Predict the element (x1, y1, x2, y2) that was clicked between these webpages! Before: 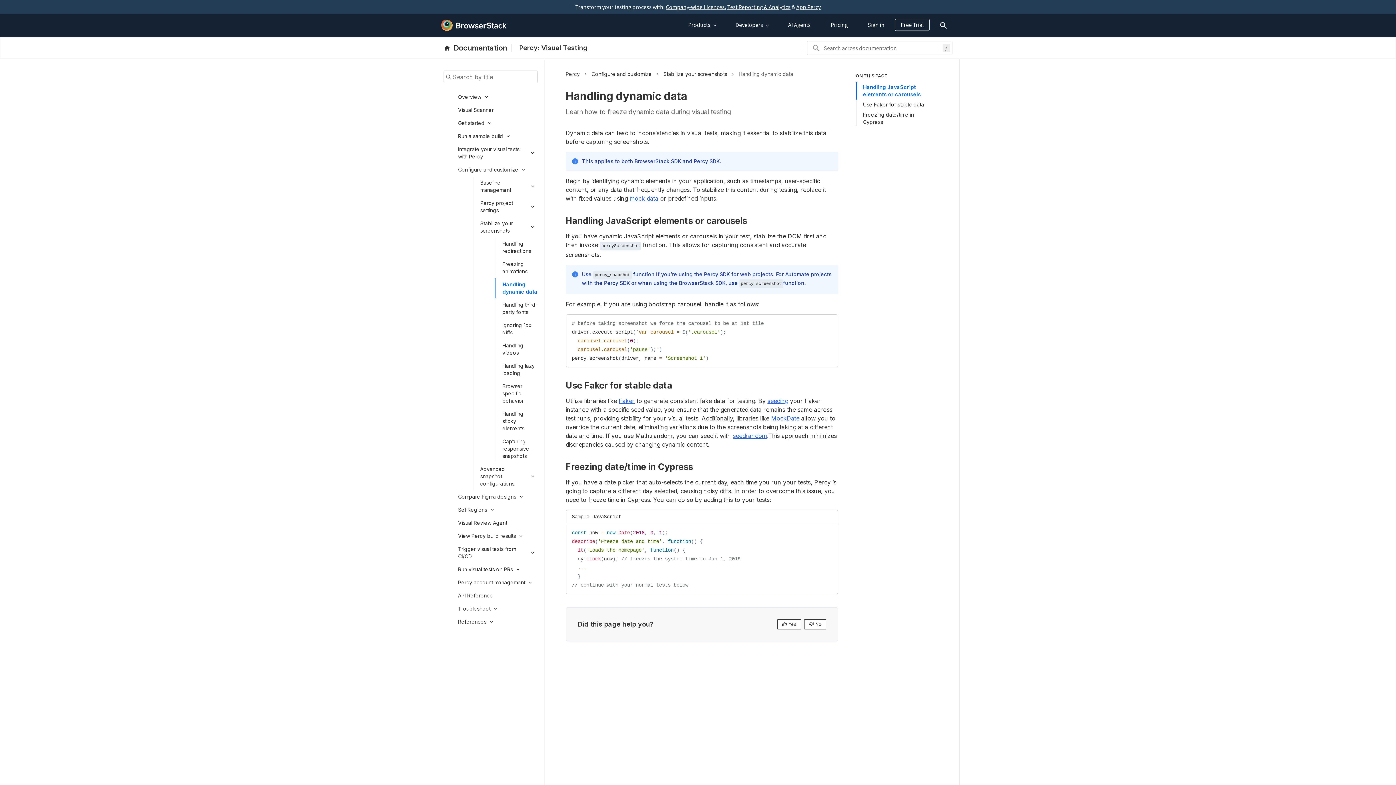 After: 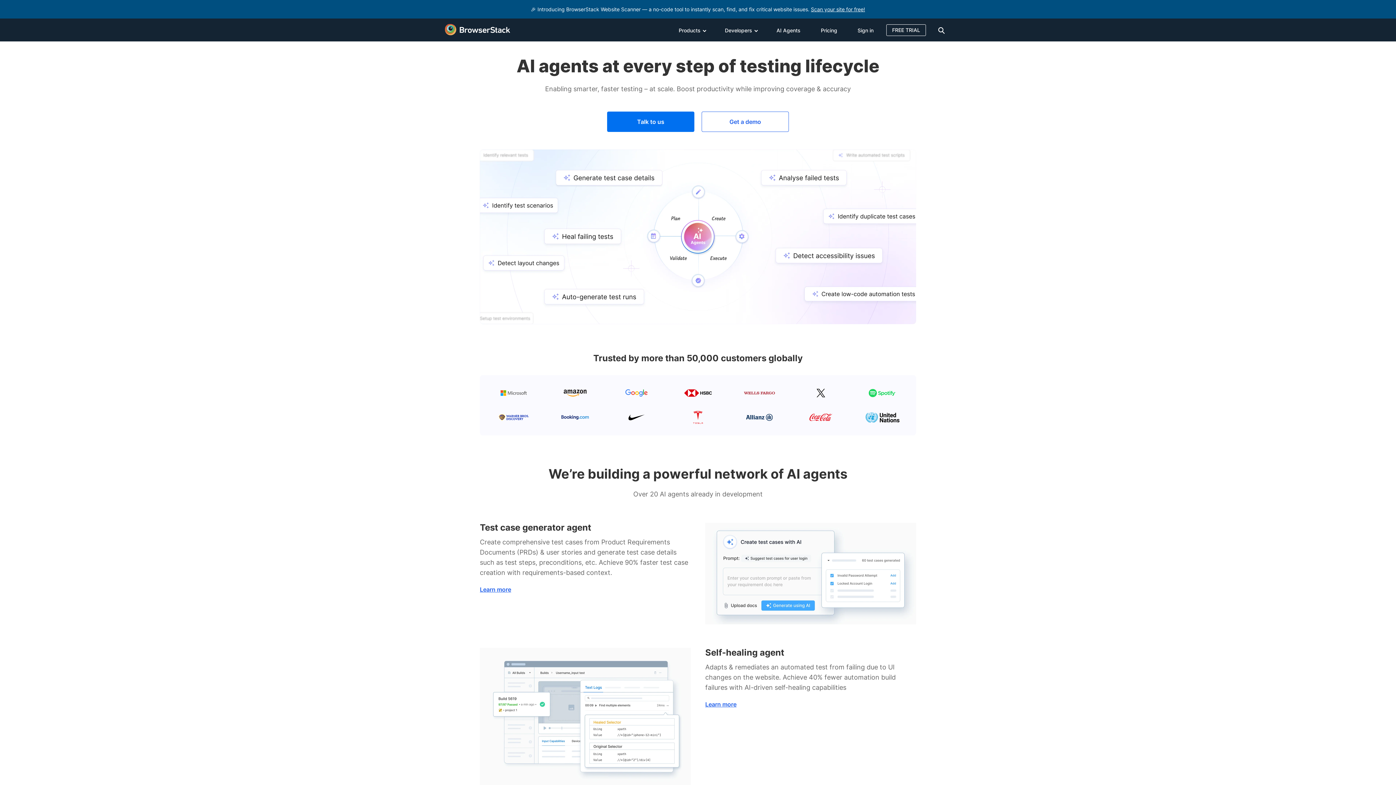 Action: label: AI Agents bbox: (778, 13, 820, 36)